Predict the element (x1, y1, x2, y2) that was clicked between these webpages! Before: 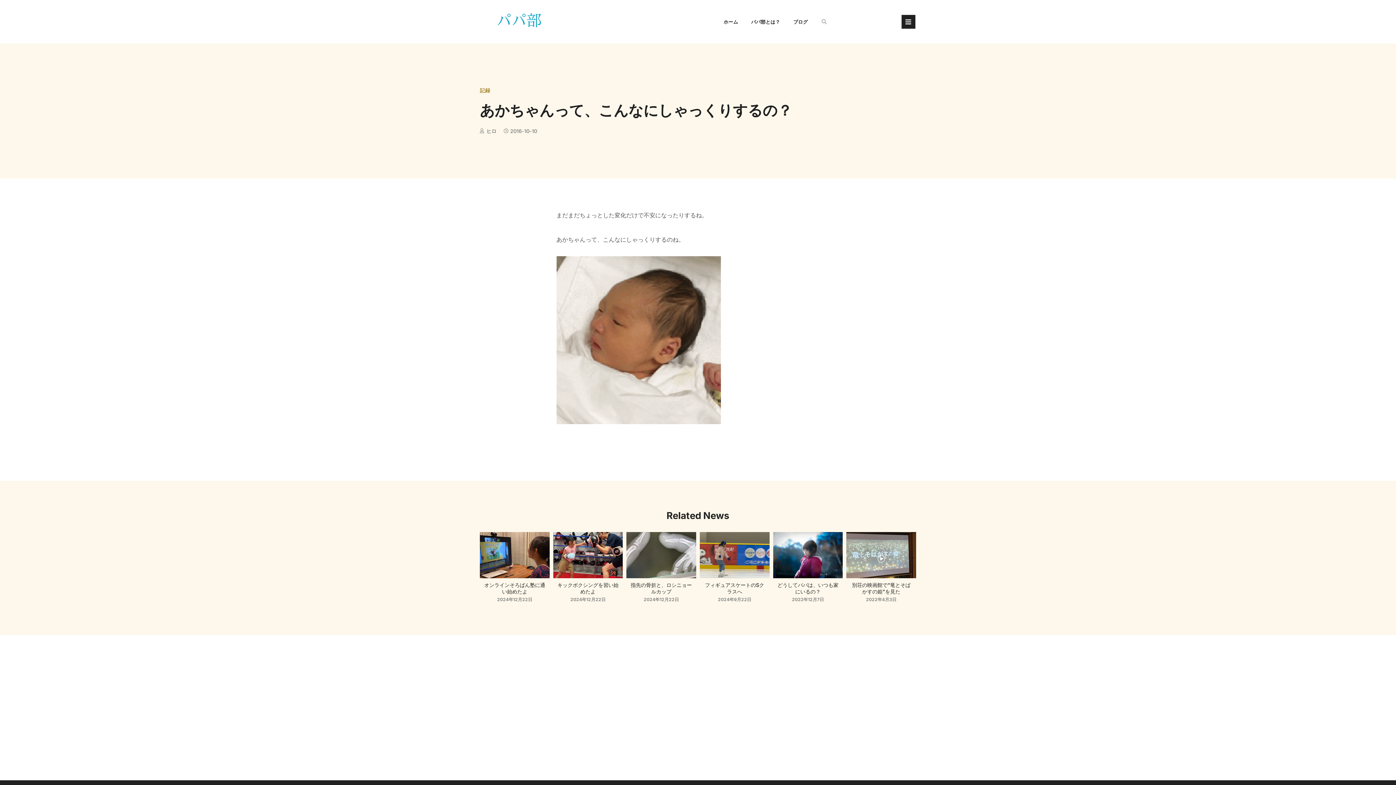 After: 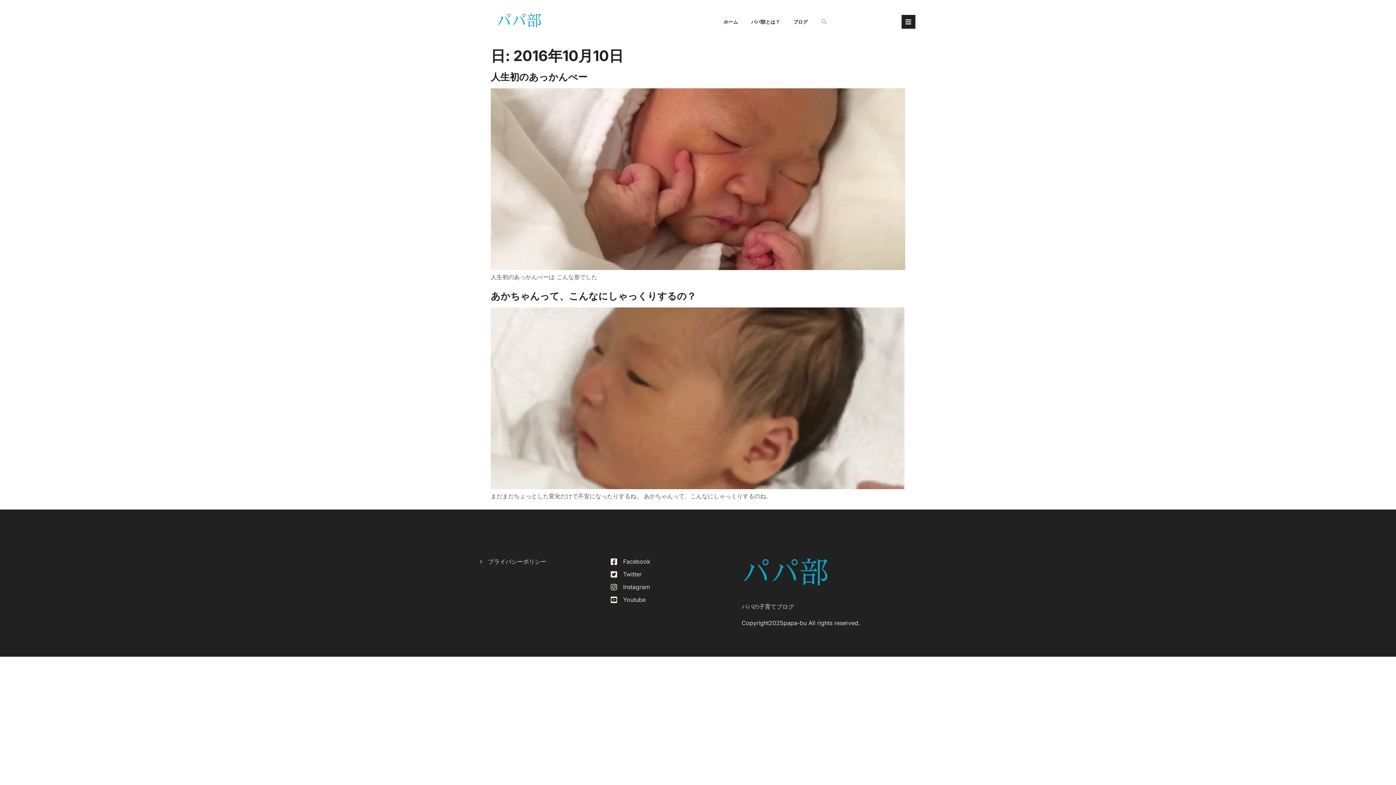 Action: label: 2016-10-10 bbox: (503, 127, 537, 134)